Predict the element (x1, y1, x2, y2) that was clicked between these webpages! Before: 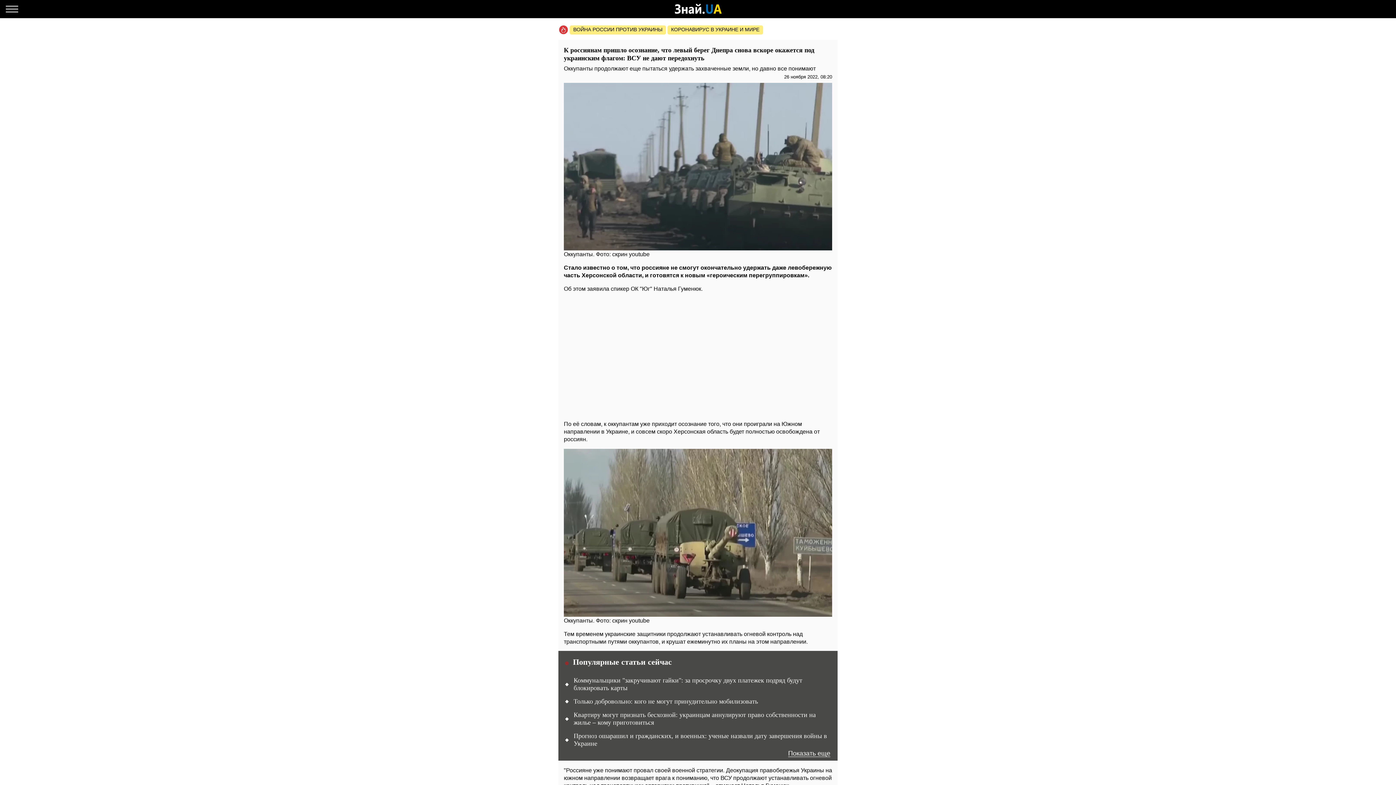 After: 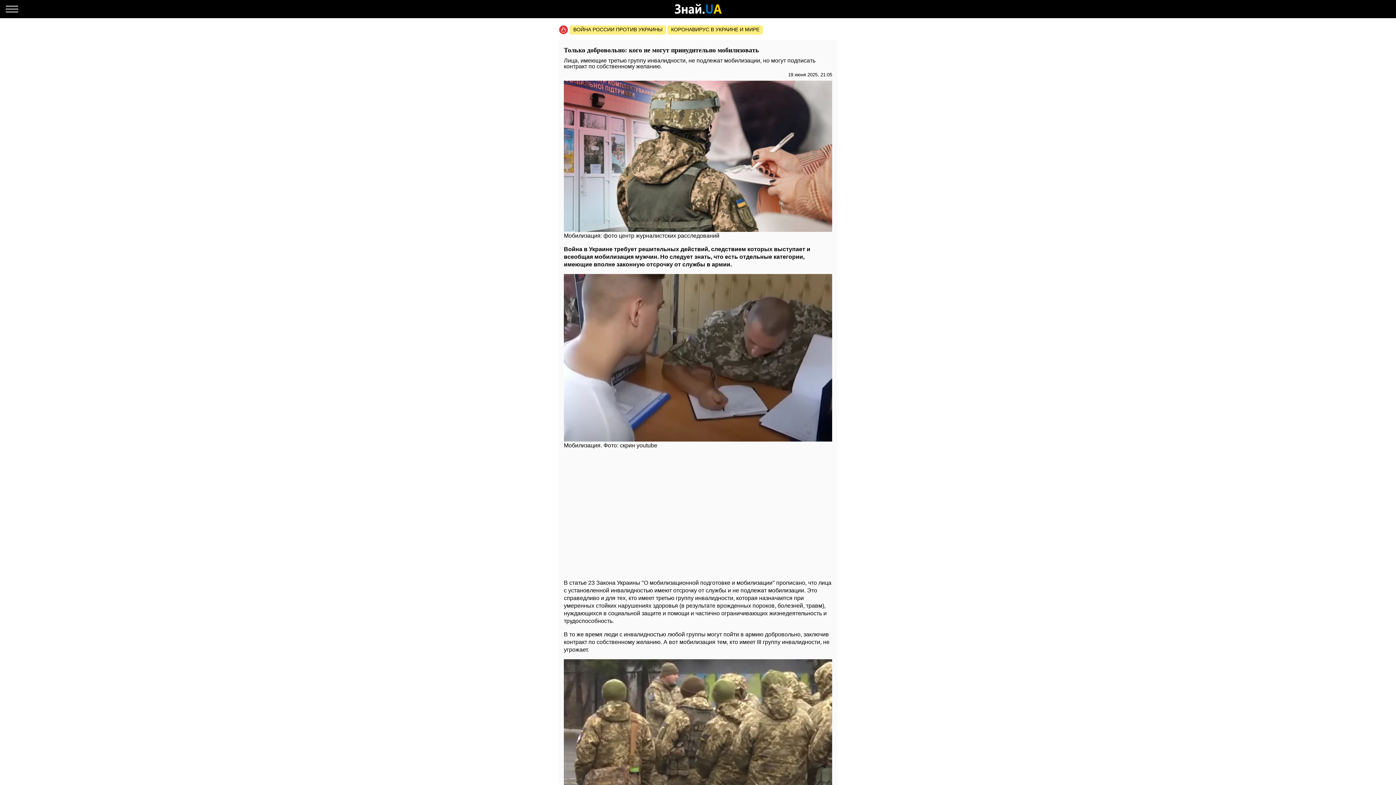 Action: label: Только добровольно: кого не могут принудительно мобилизовать bbox: (565, 698, 830, 706)